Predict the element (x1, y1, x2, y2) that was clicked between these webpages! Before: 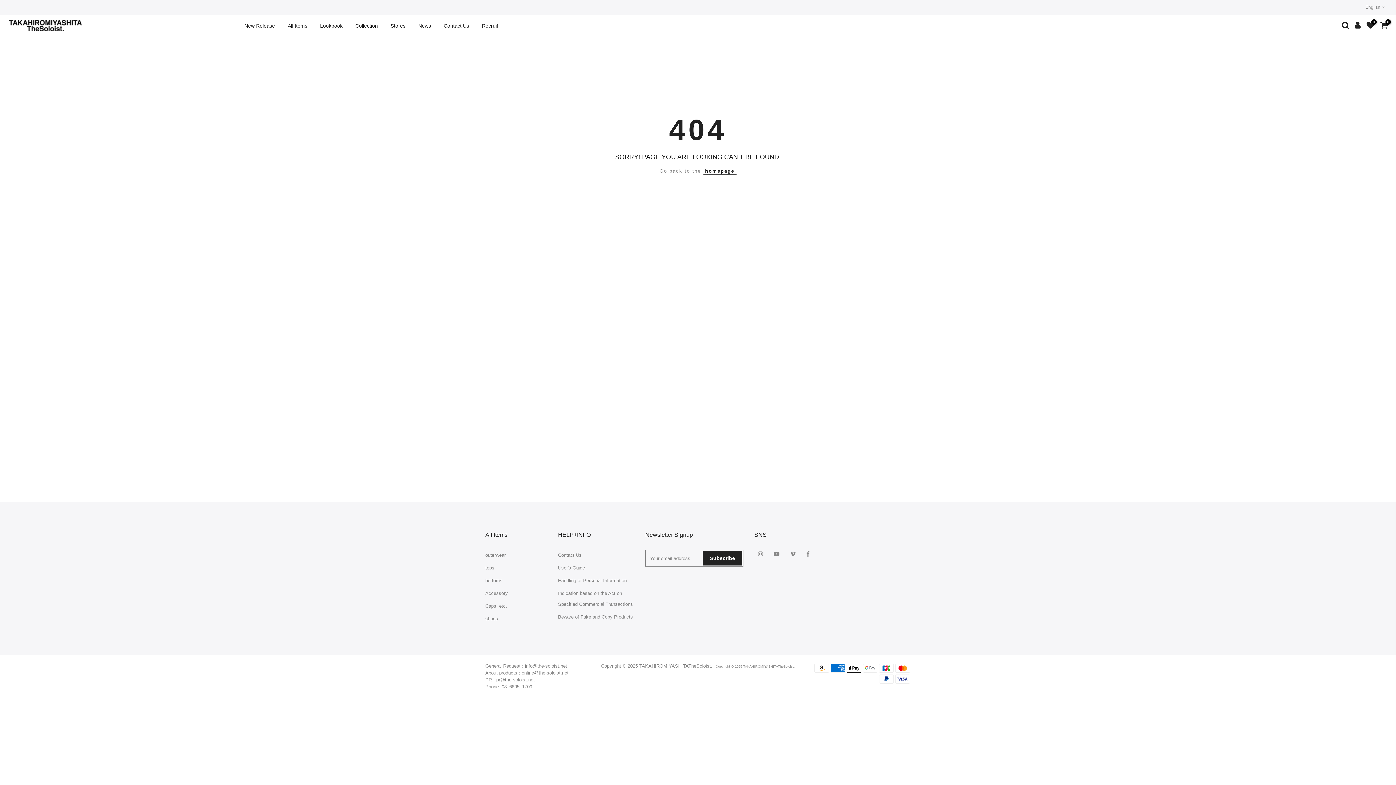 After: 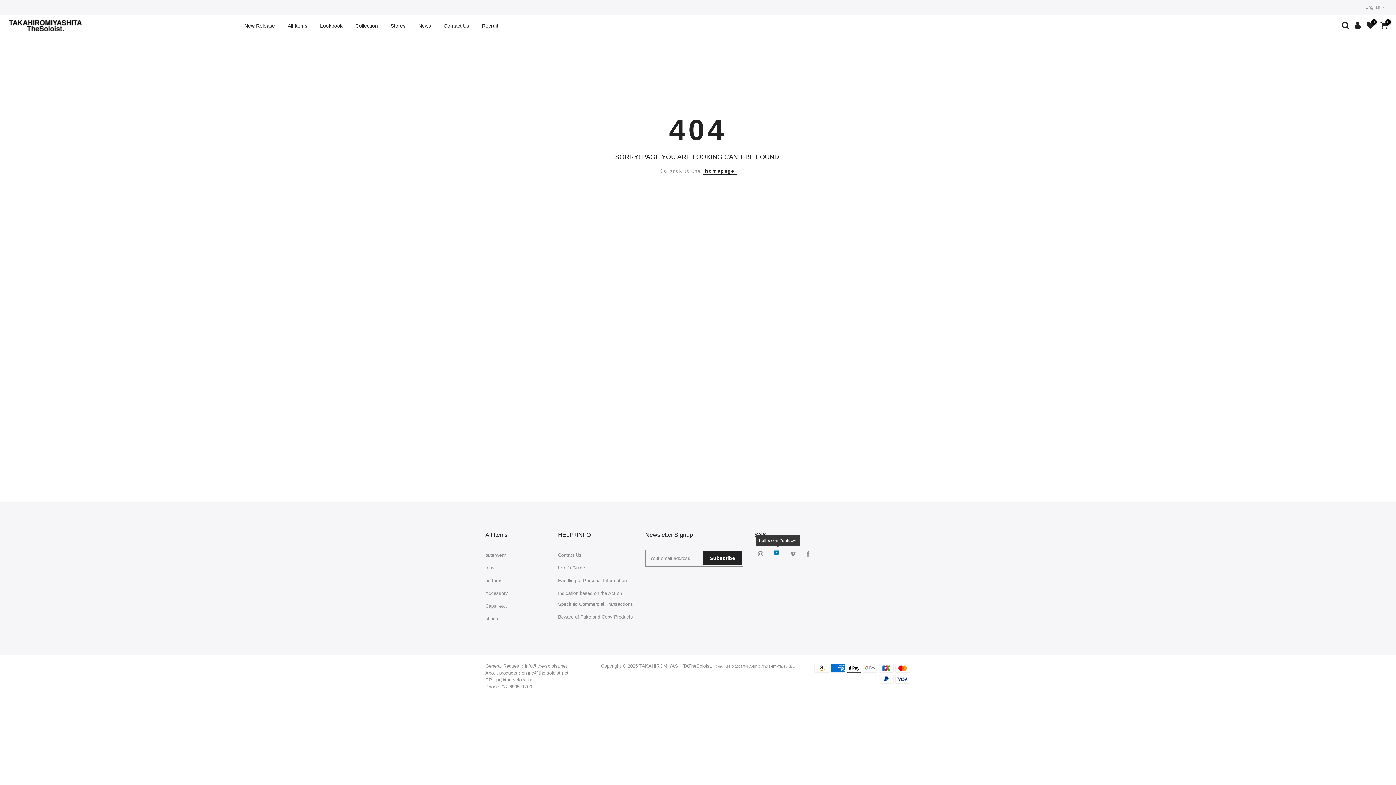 Action: bbox: (773, 550, 781, 558)